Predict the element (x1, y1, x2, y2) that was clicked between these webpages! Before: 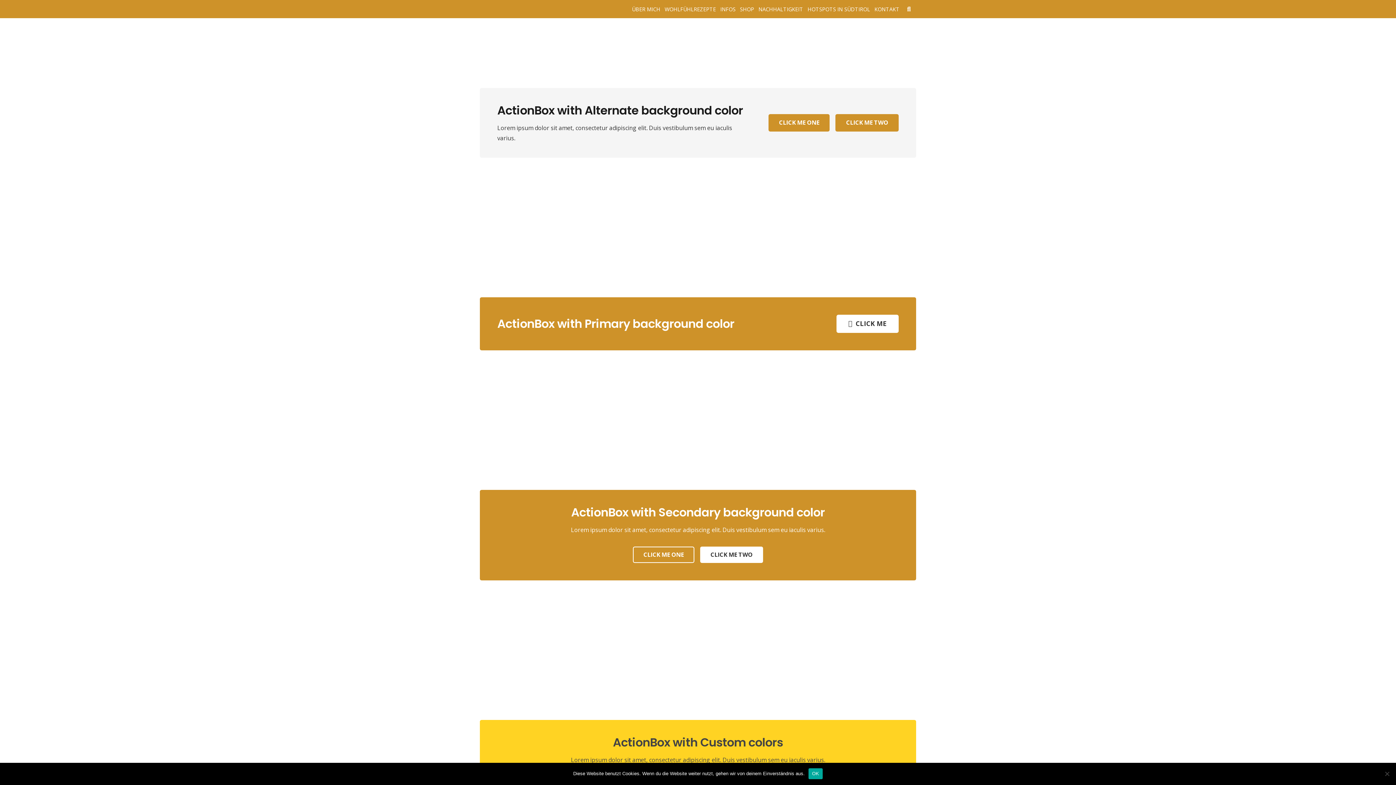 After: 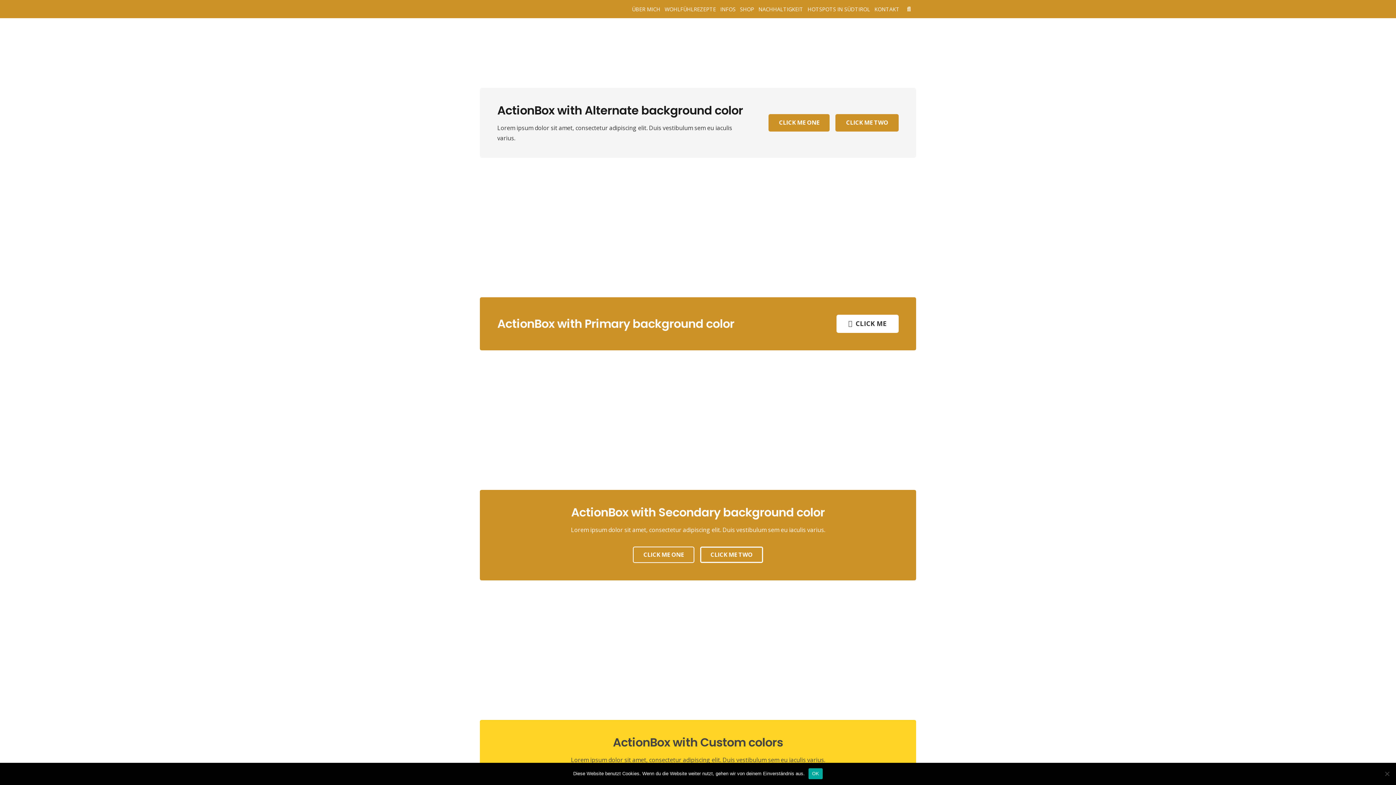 Action: label: CLICK ME TWO bbox: (700, 546, 763, 563)